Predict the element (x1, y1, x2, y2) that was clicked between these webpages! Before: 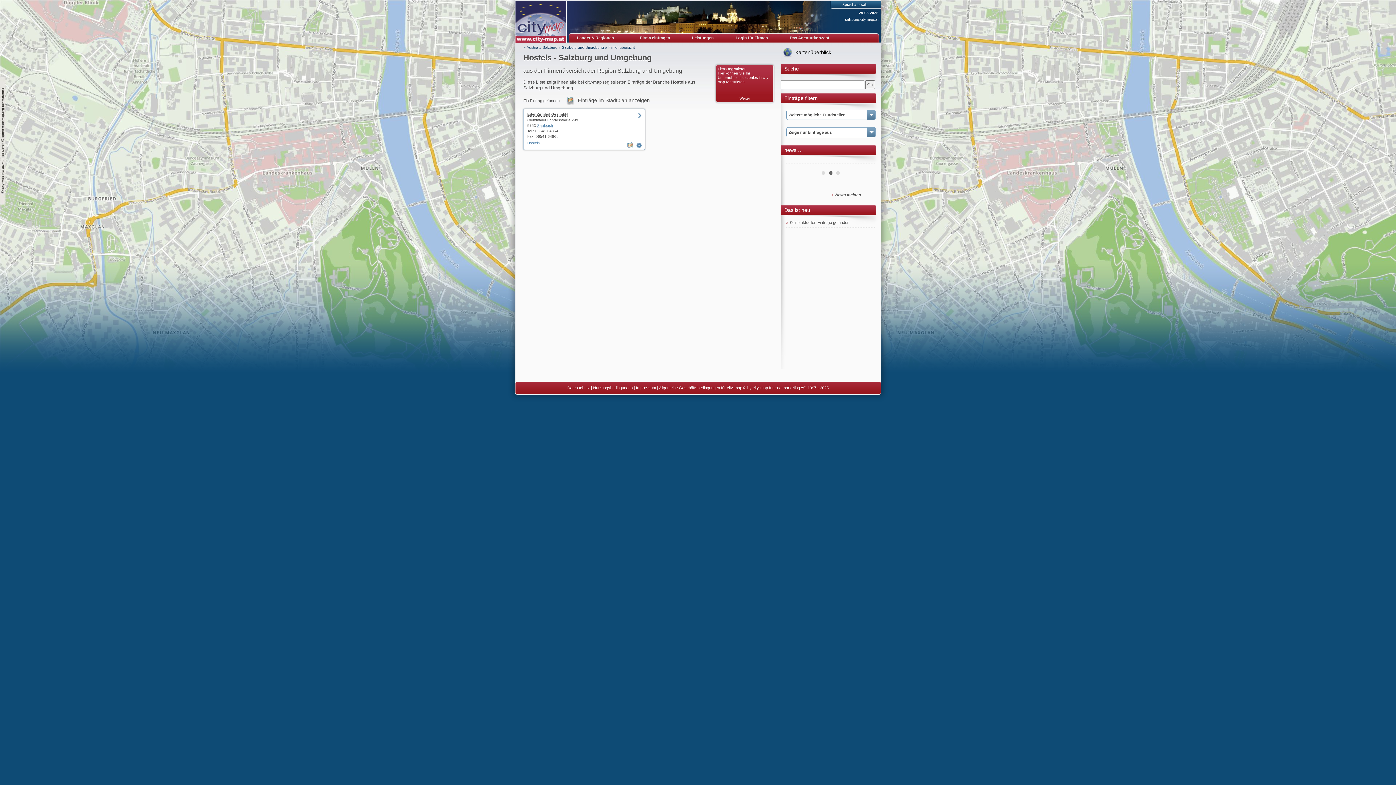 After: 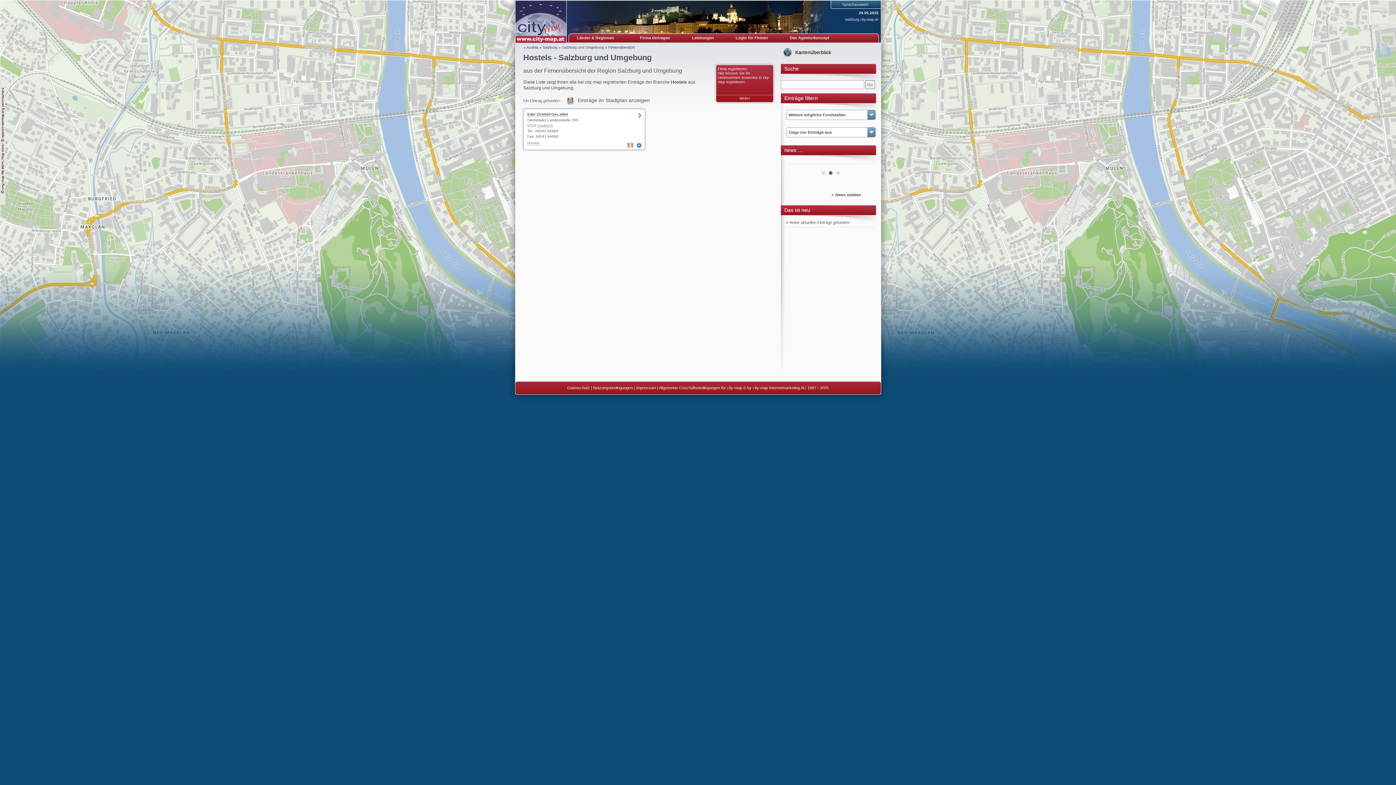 Action: bbox: (829, 171, 832, 174) label: 2